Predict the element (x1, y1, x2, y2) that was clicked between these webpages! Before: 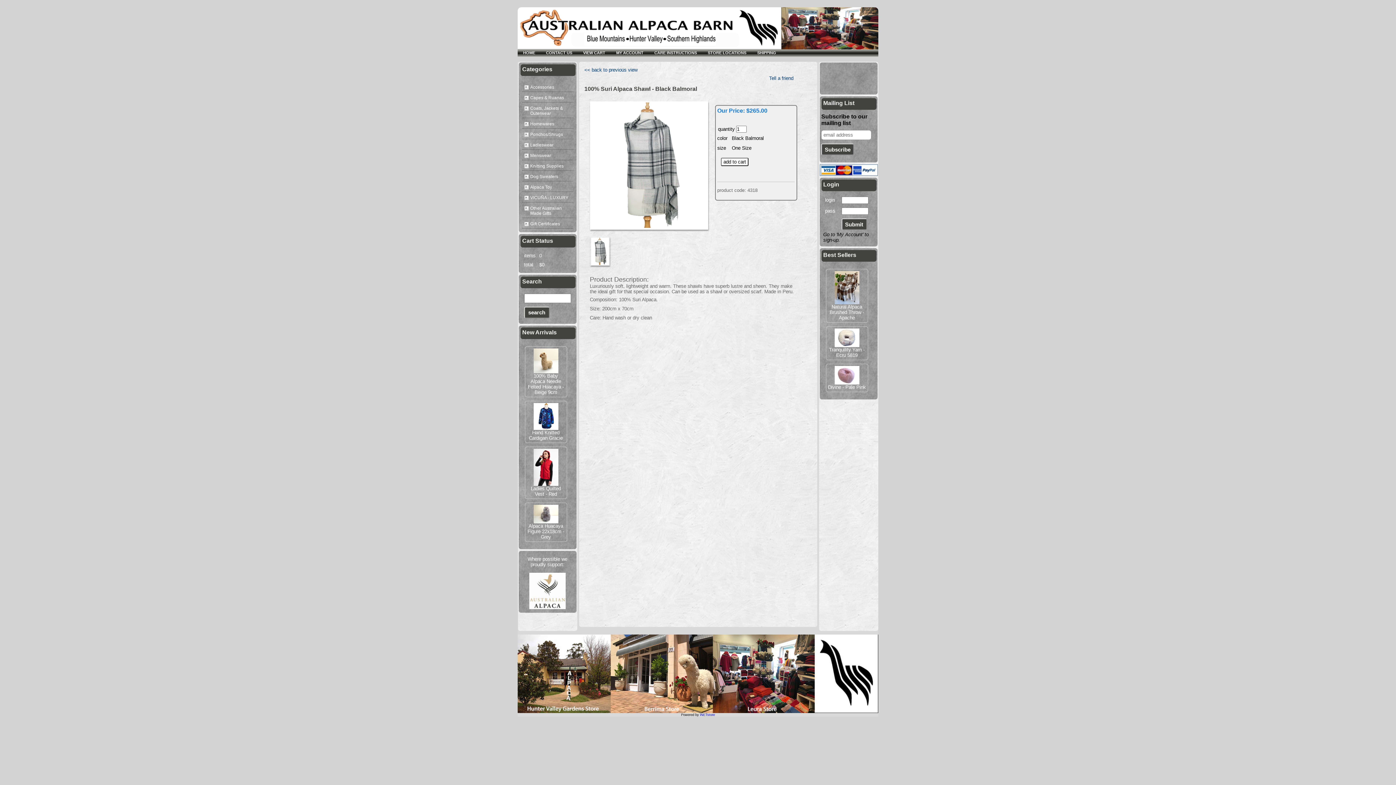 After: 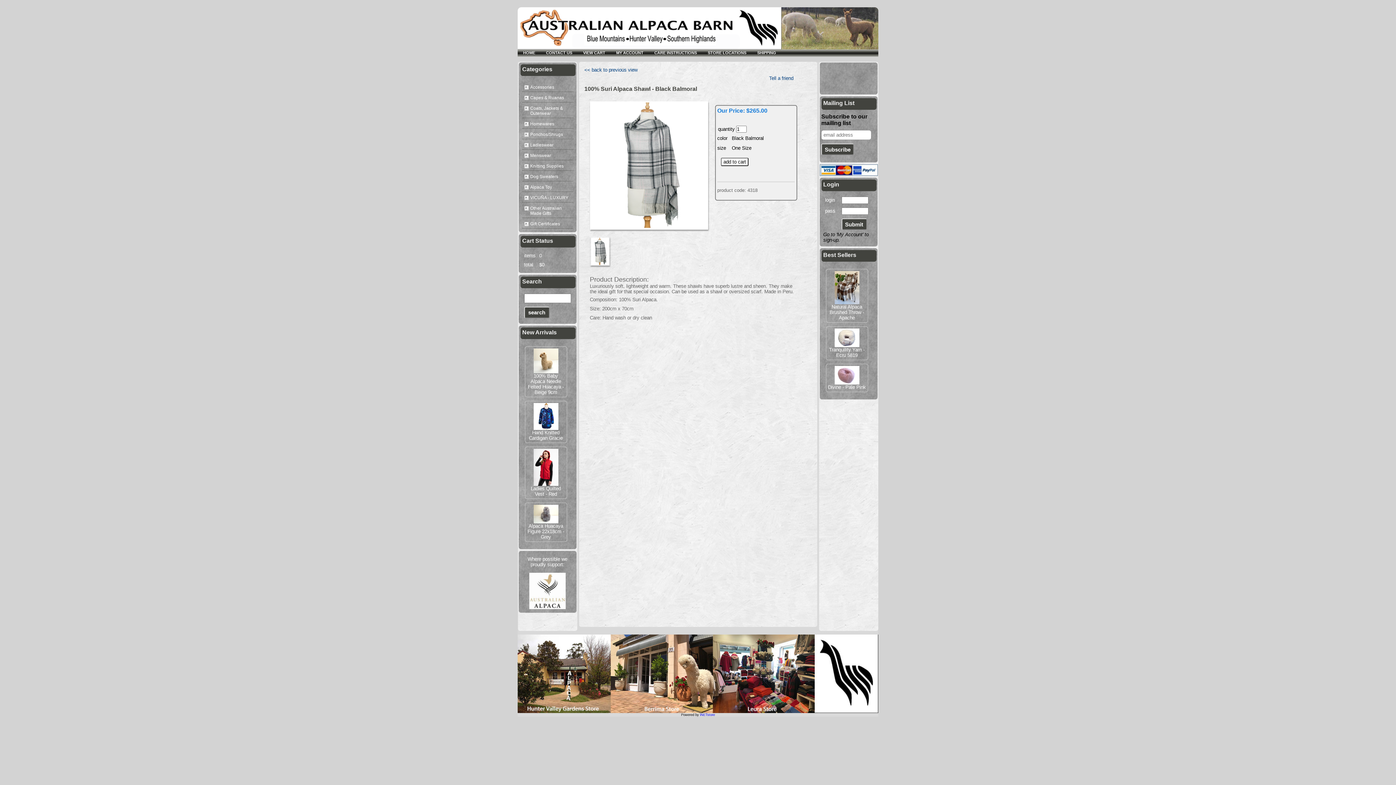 Action: label: << back to previous view bbox: (584, 67, 637, 72)